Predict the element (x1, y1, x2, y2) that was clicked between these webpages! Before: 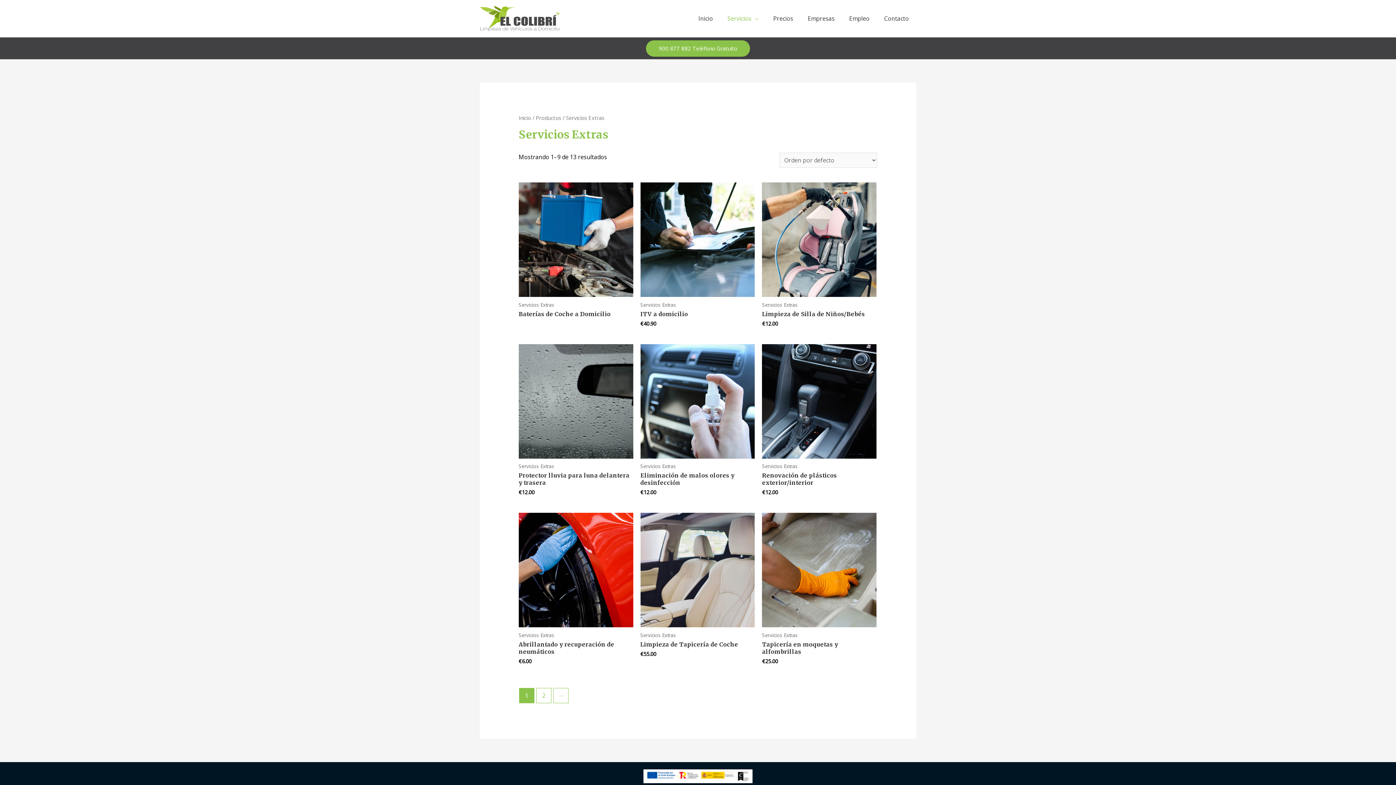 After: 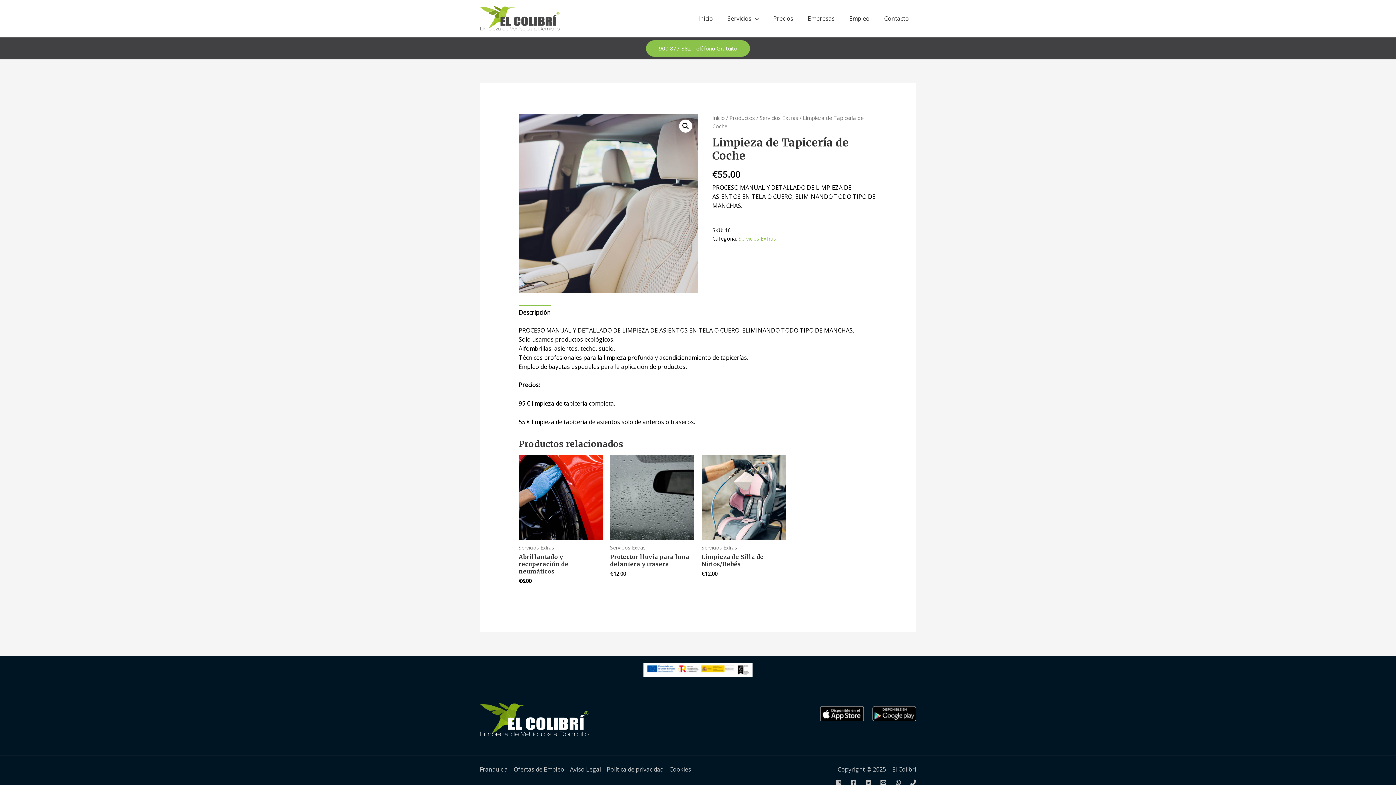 Action: label: Limpieza de Tapicería de Coche bbox: (640, 641, 755, 648)